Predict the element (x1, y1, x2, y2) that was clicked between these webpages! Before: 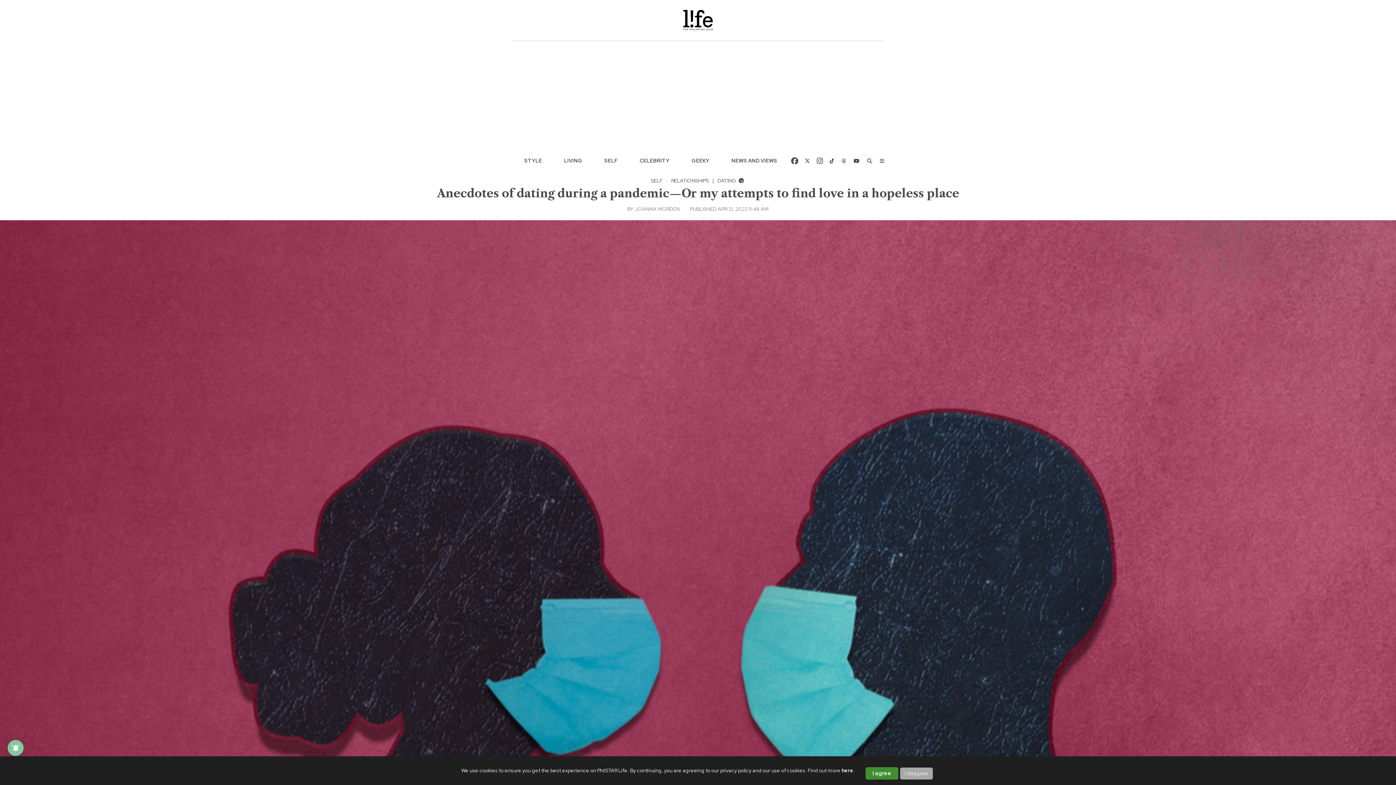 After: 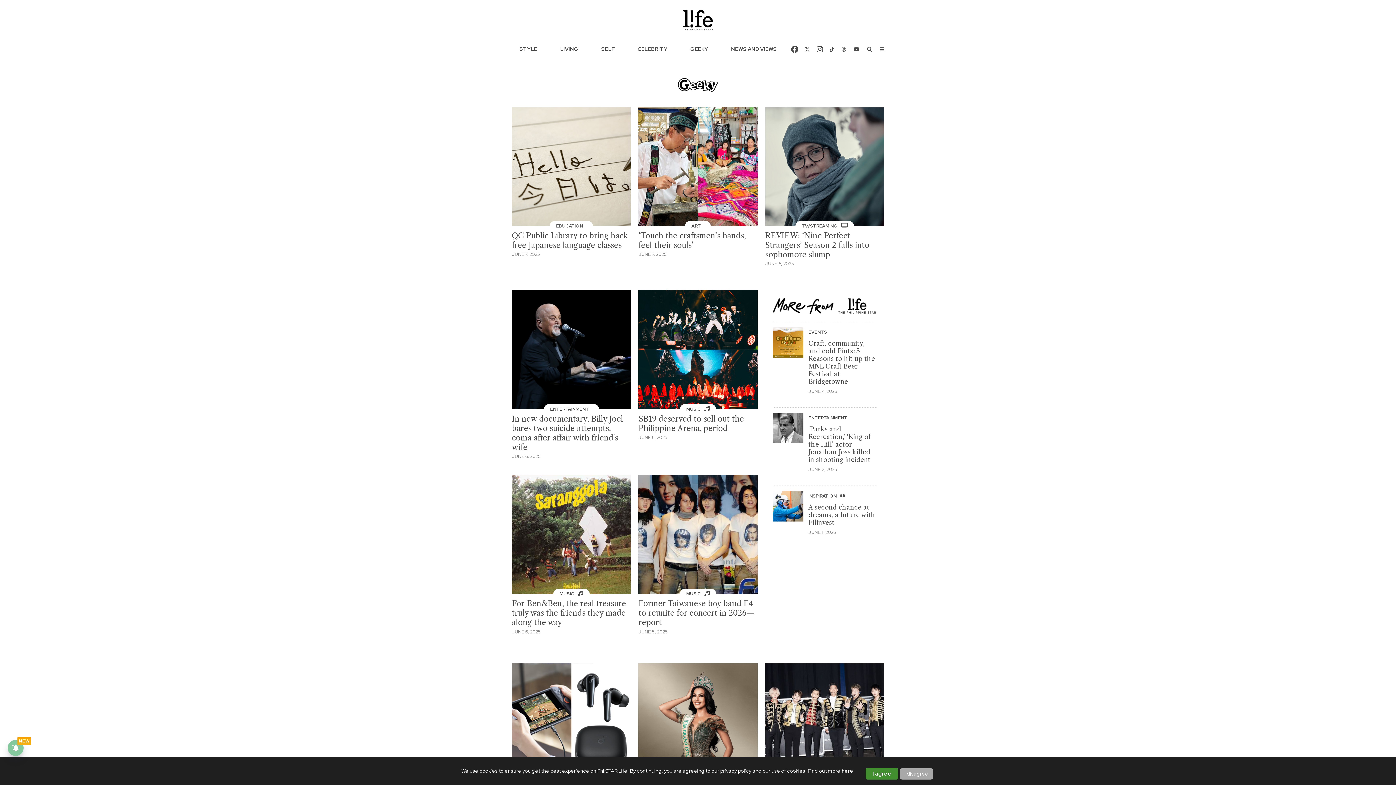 Action: label: GEEKY bbox: (687, 154, 713, 167)